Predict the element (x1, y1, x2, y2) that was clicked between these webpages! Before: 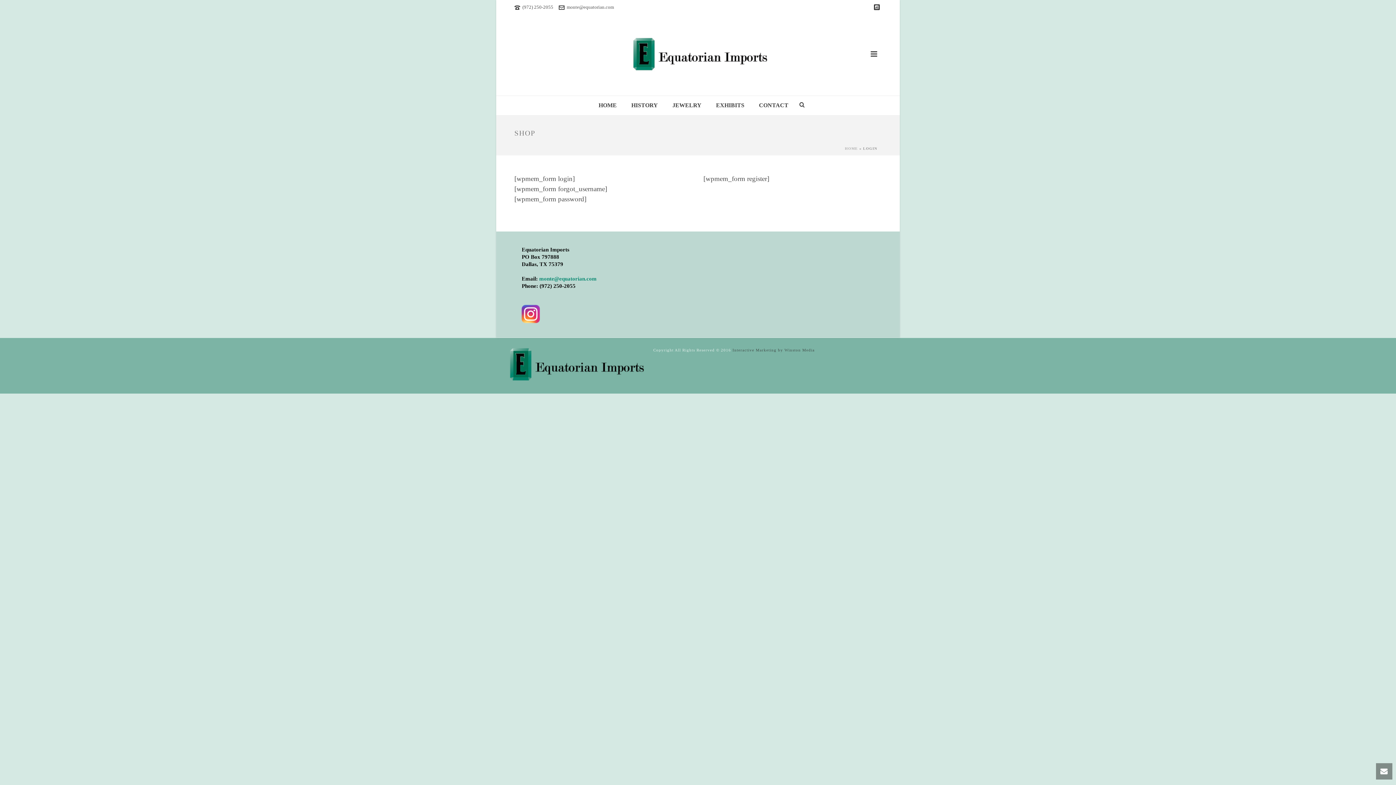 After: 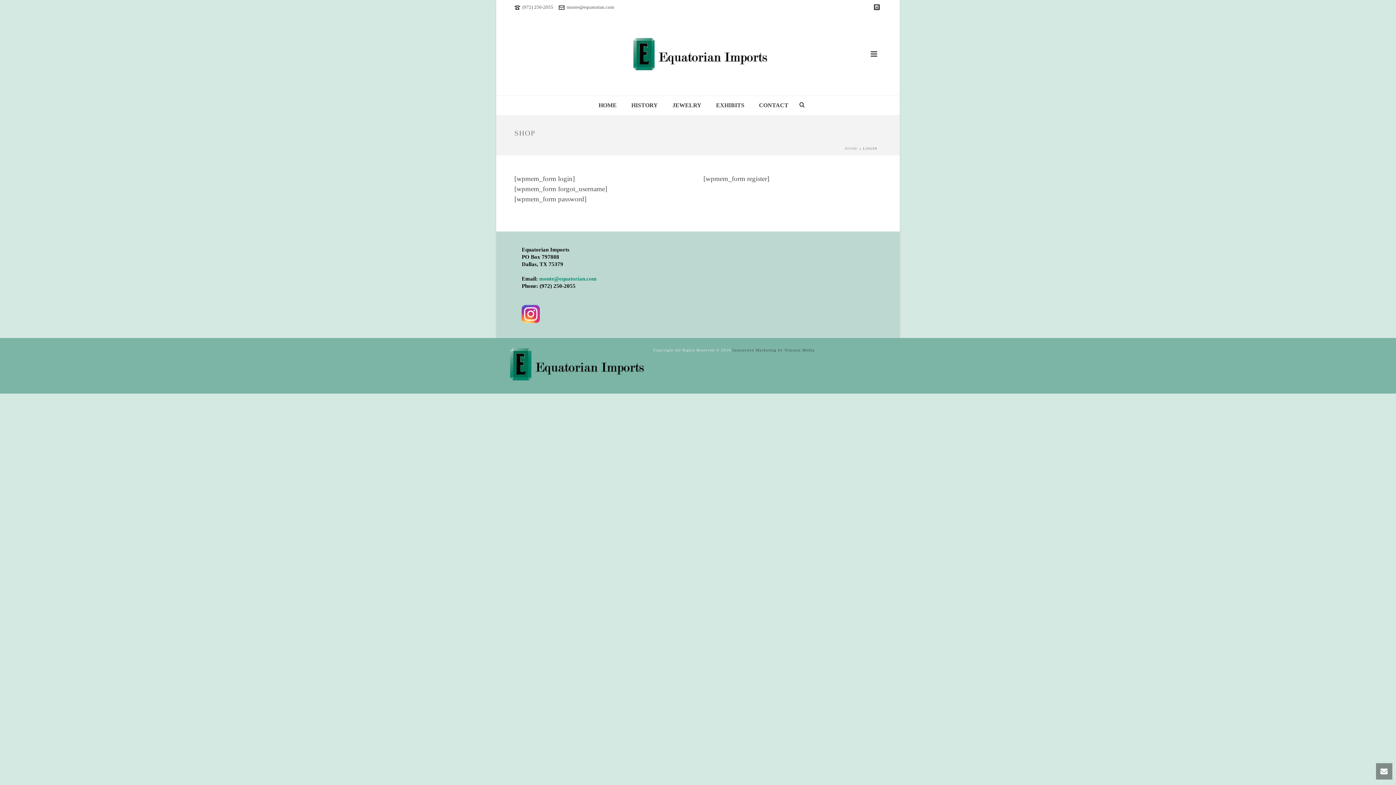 Action: bbox: (874, 0, 880, 12)